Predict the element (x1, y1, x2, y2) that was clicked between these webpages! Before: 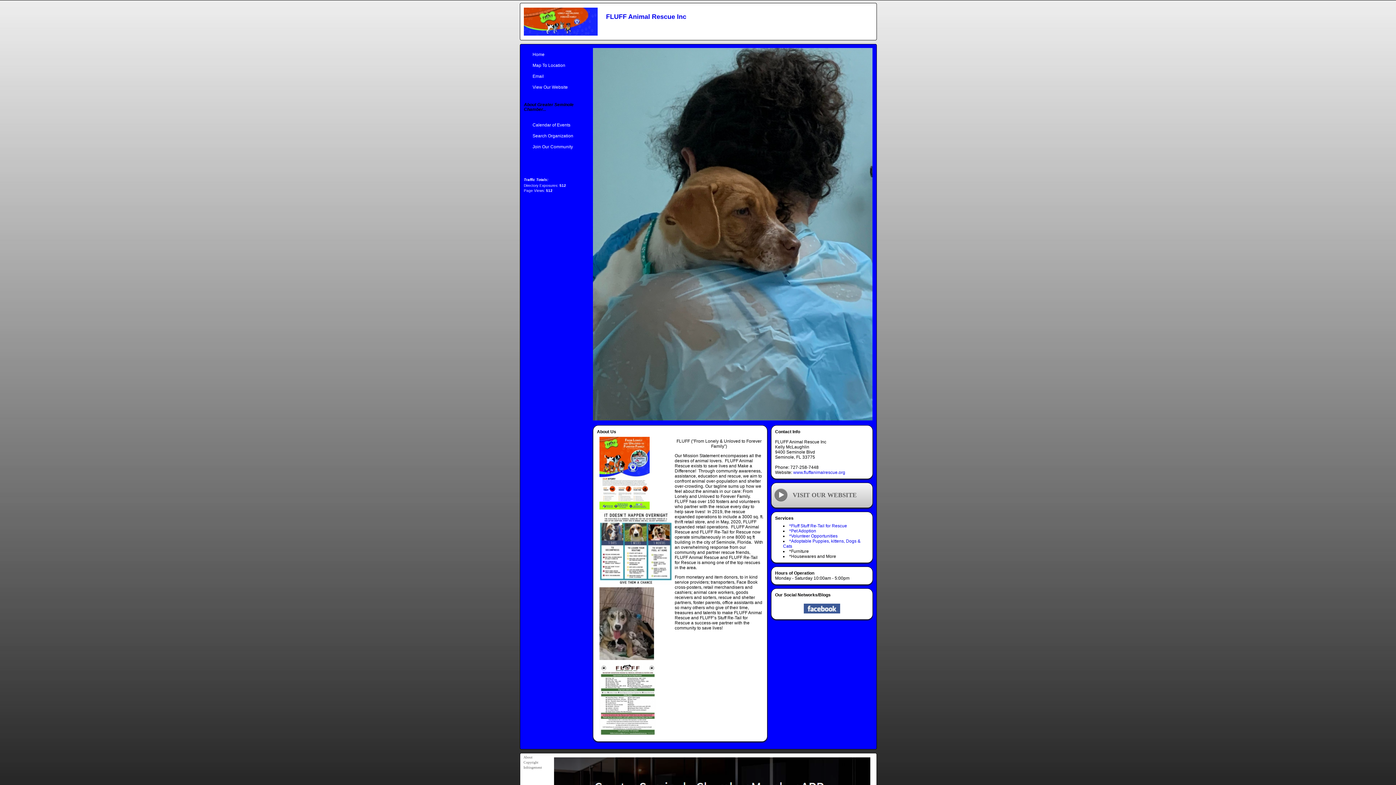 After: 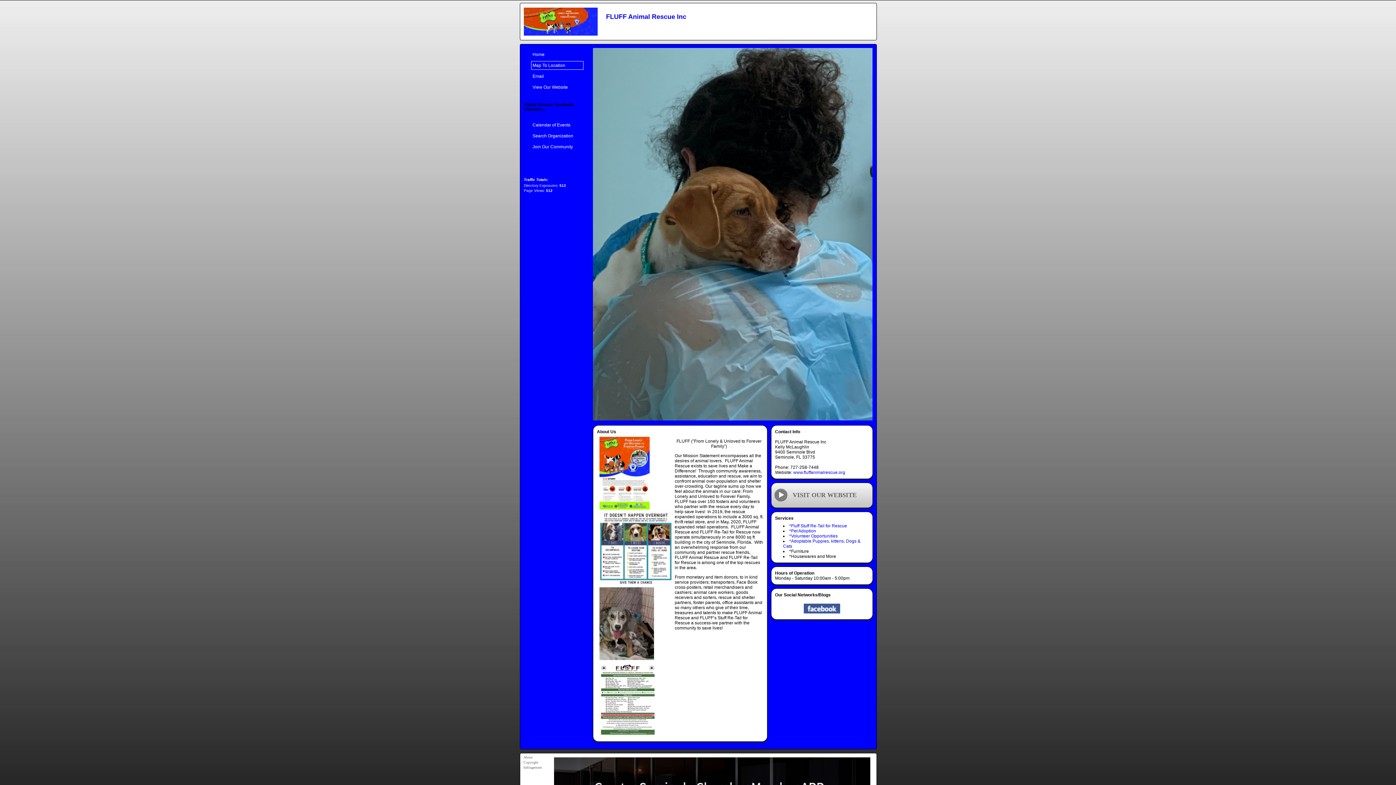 Action: label: Map To Location bbox: (531, 61, 583, 69)